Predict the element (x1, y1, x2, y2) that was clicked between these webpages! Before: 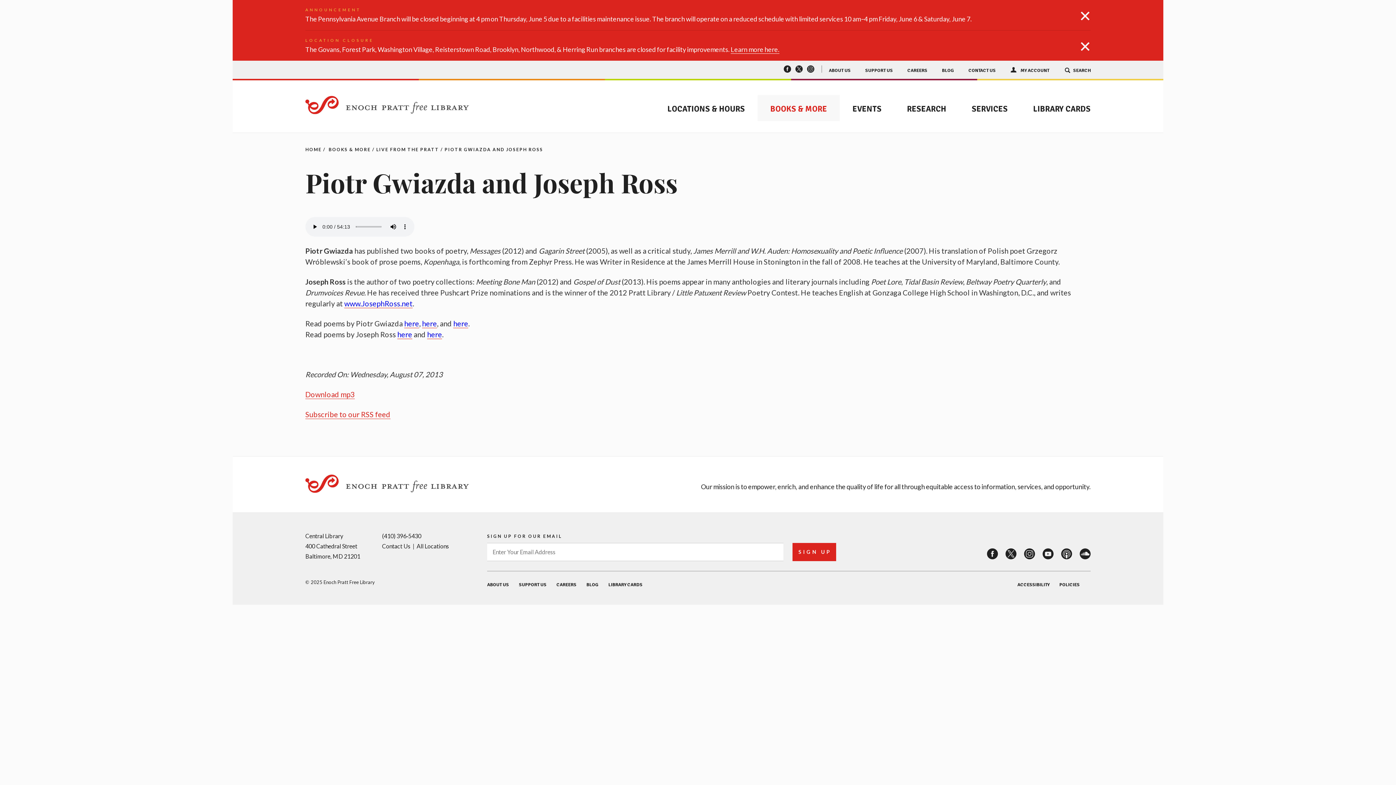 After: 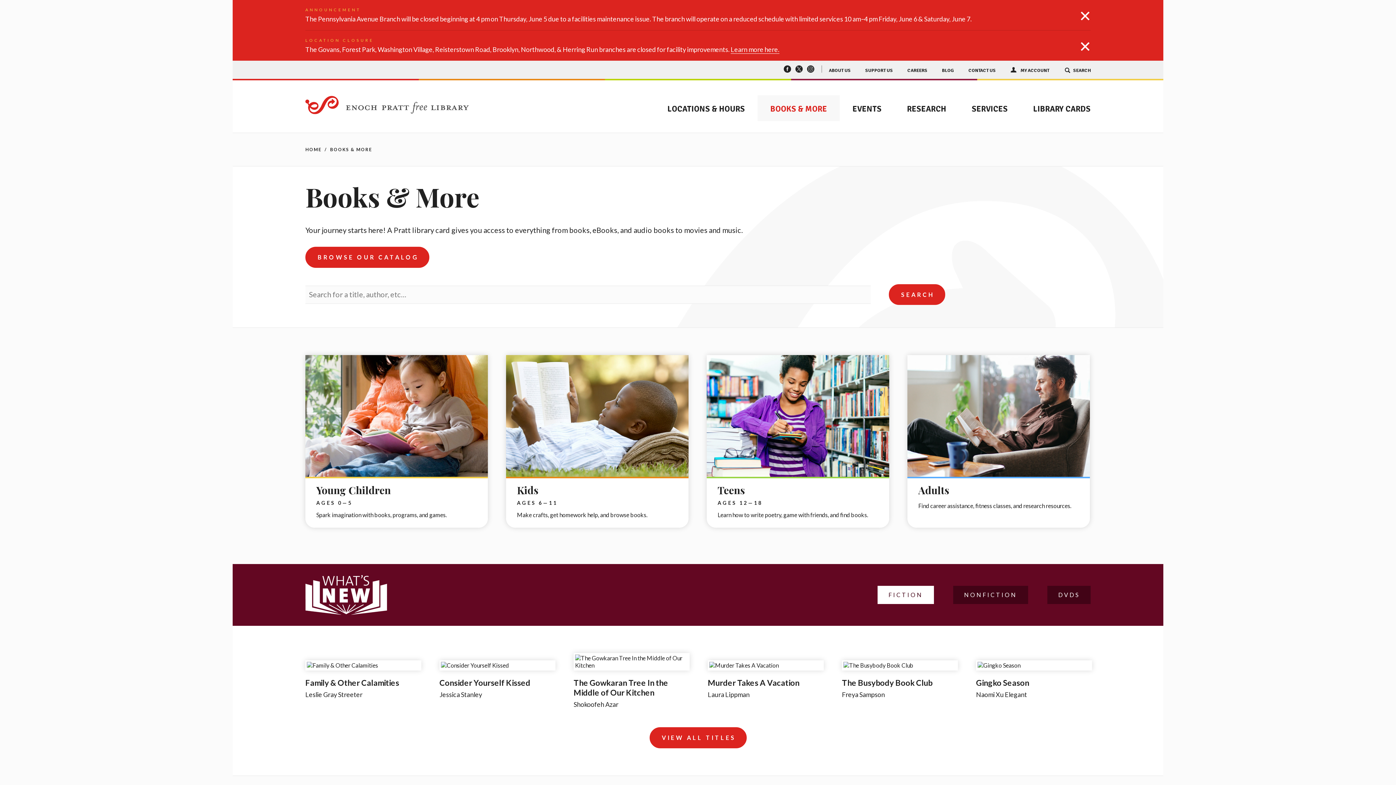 Action: bbox: (757, 95, 840, 121) label: BOOKS & MORE